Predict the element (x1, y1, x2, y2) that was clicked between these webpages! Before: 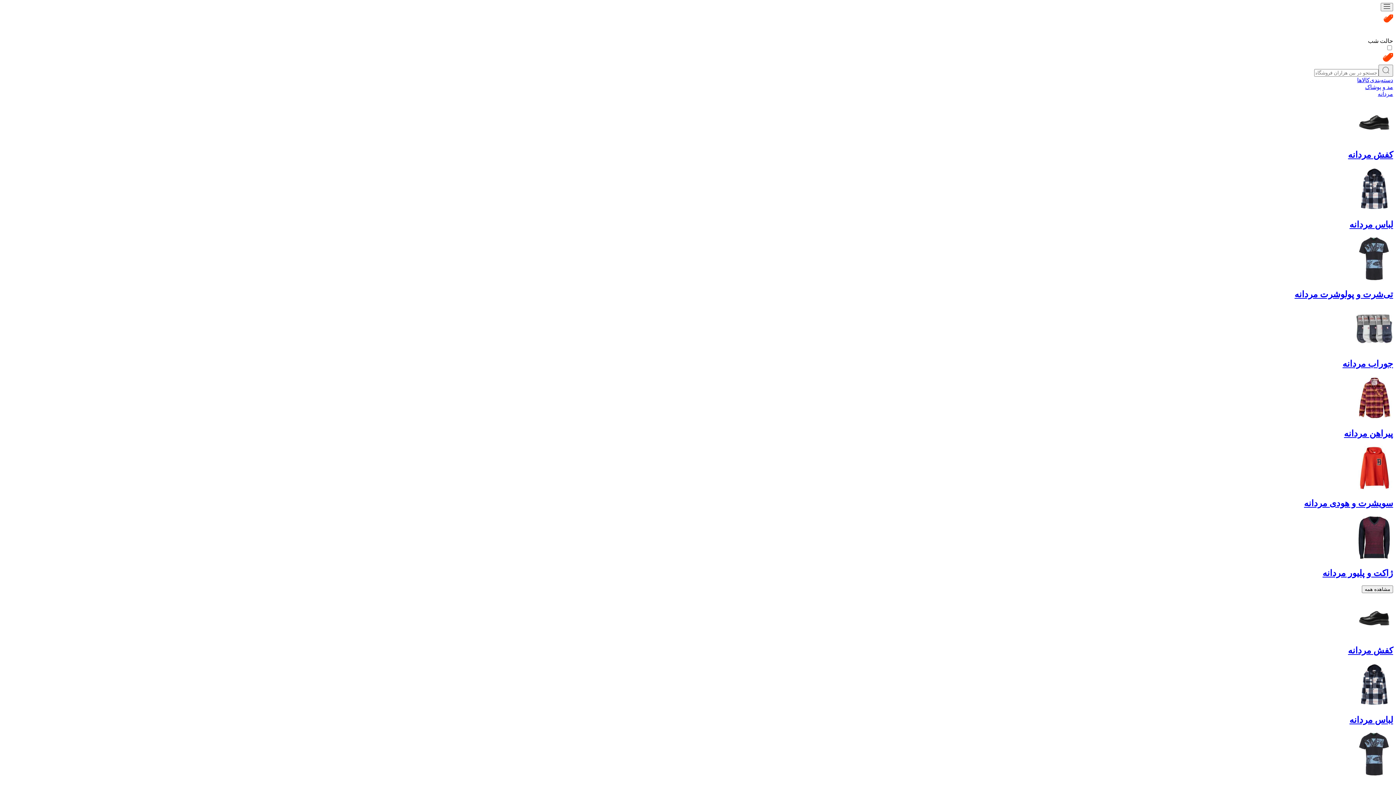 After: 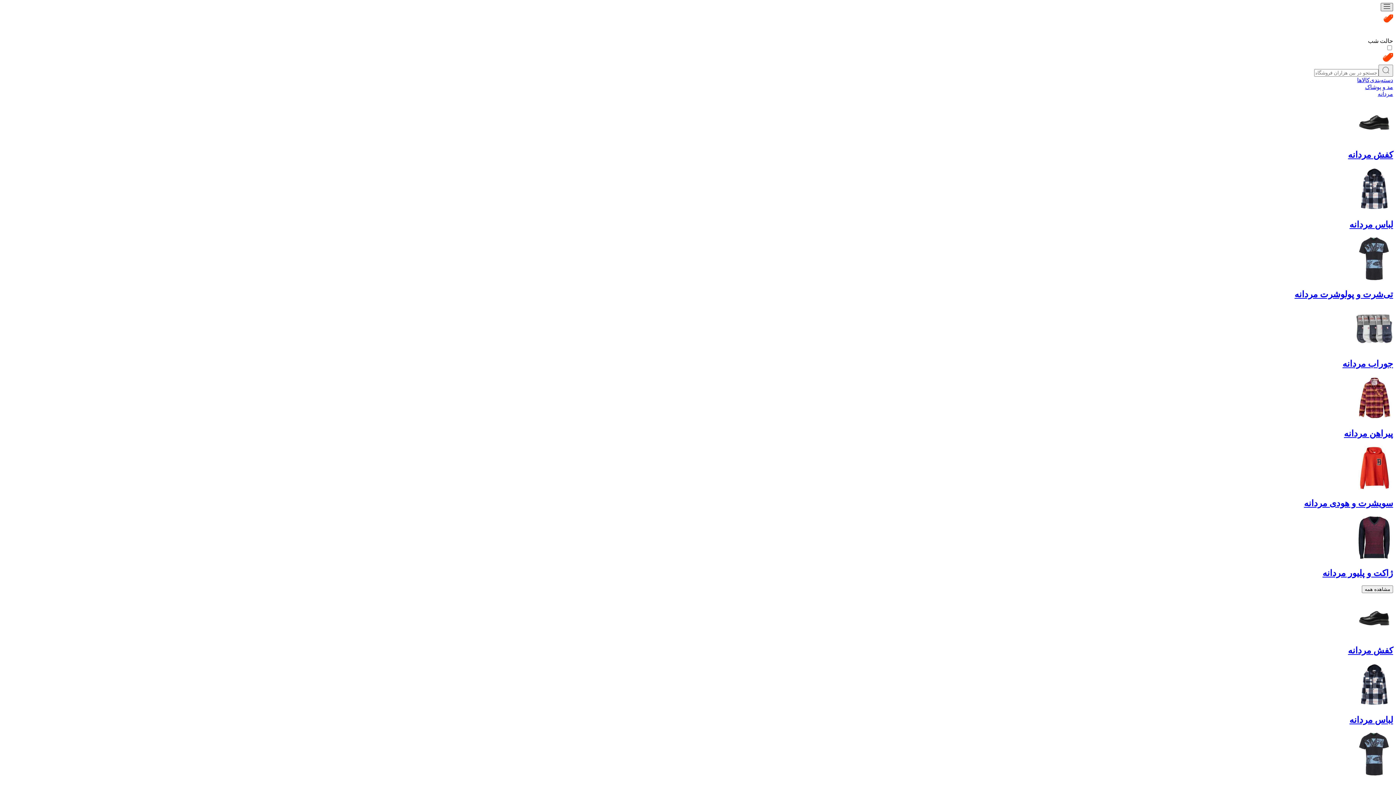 Action: bbox: (1381, 2, 1393, 11) label: nav-open